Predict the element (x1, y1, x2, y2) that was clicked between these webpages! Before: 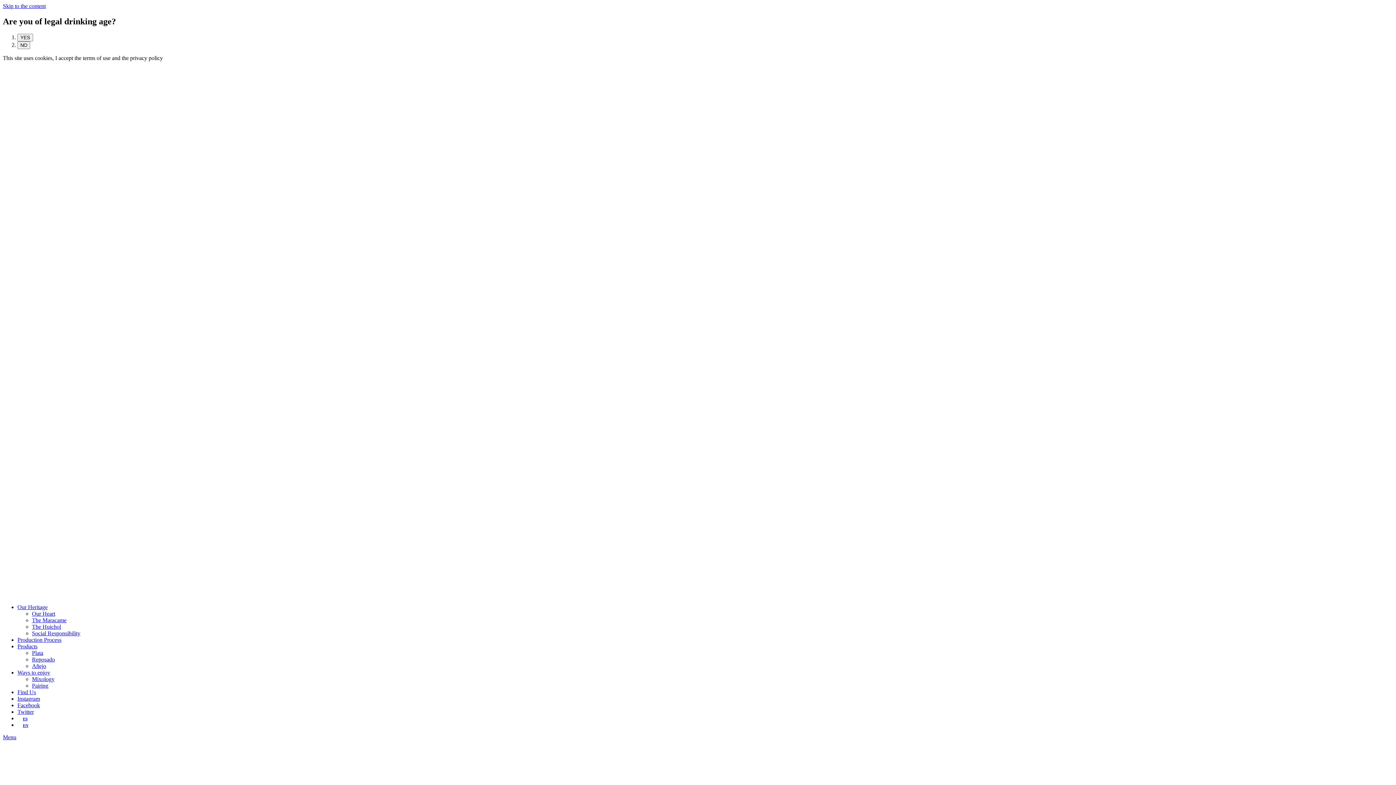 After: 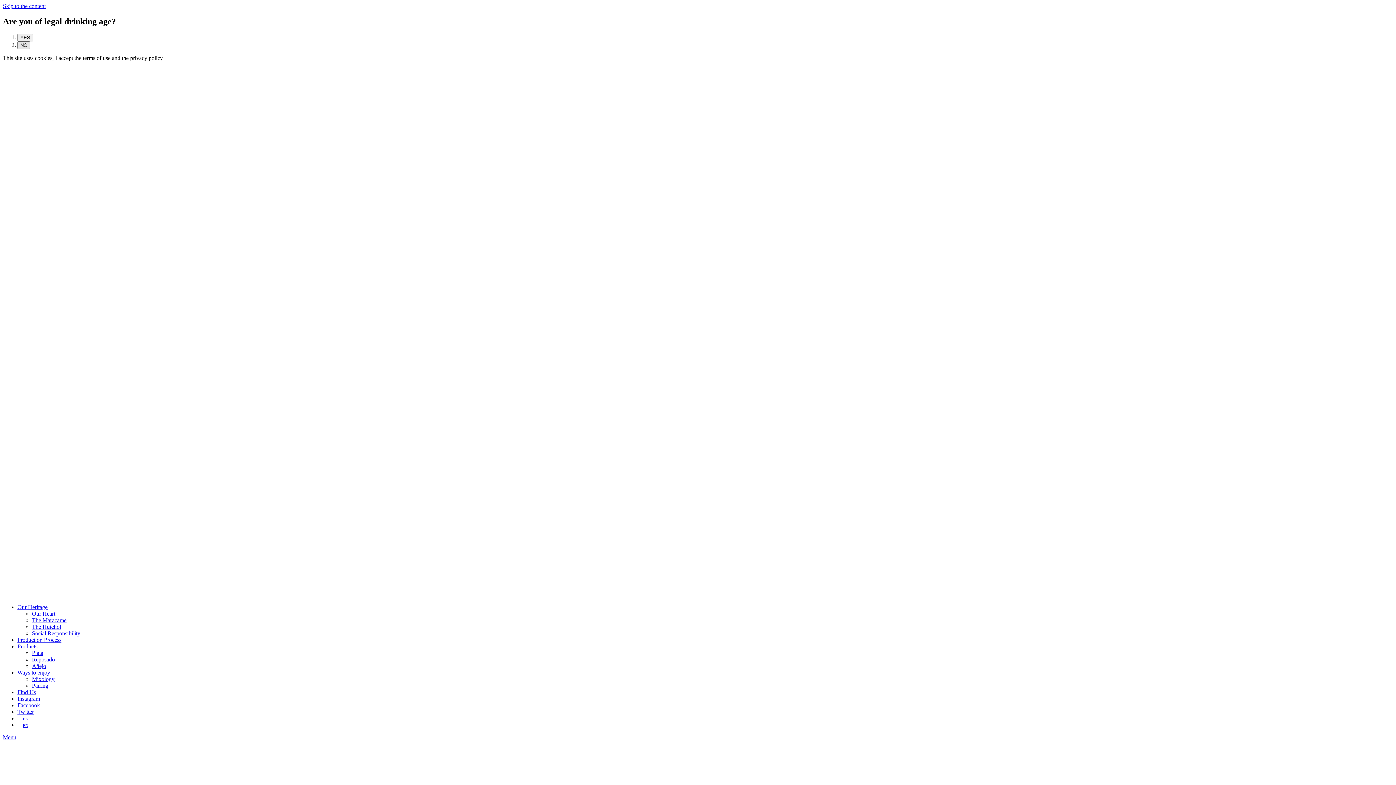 Action: label: NO bbox: (17, 41, 30, 49)